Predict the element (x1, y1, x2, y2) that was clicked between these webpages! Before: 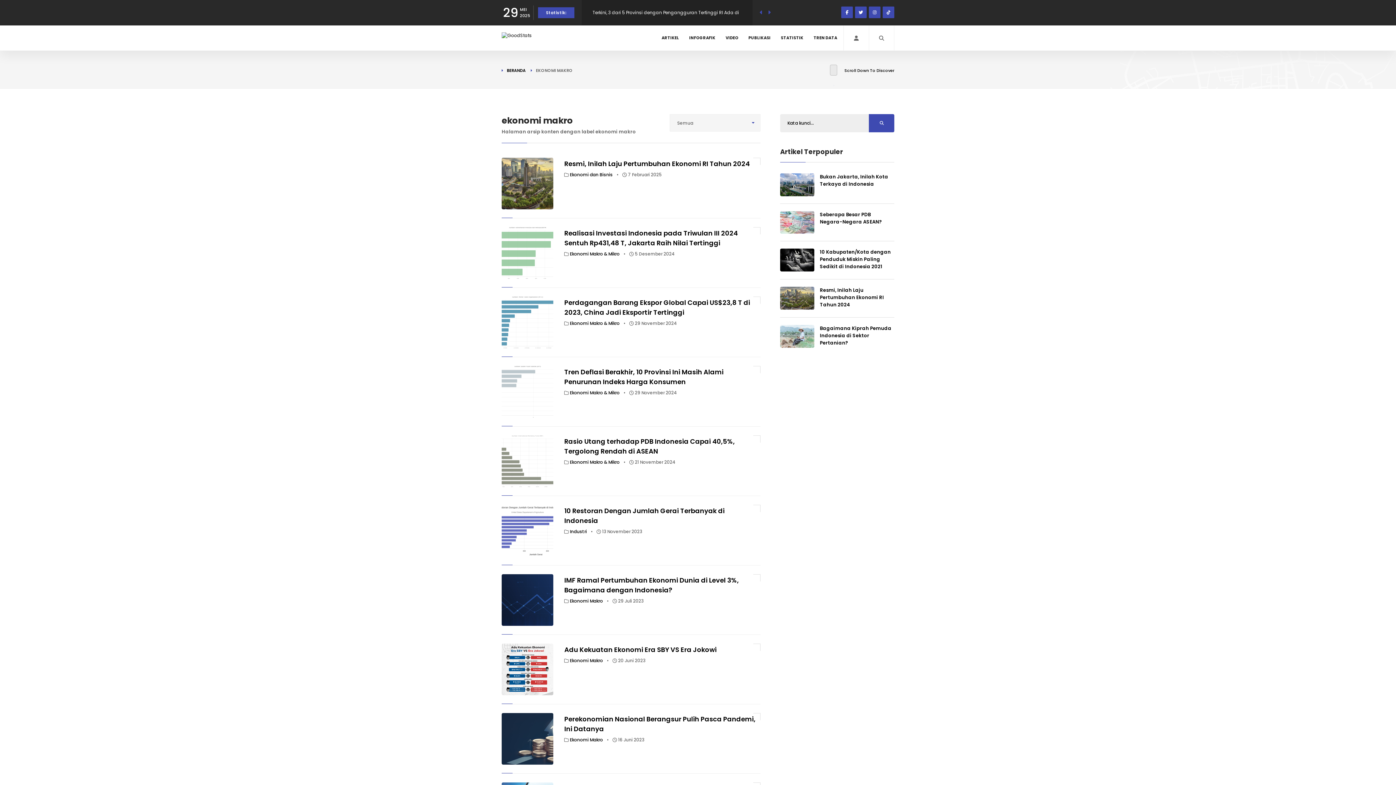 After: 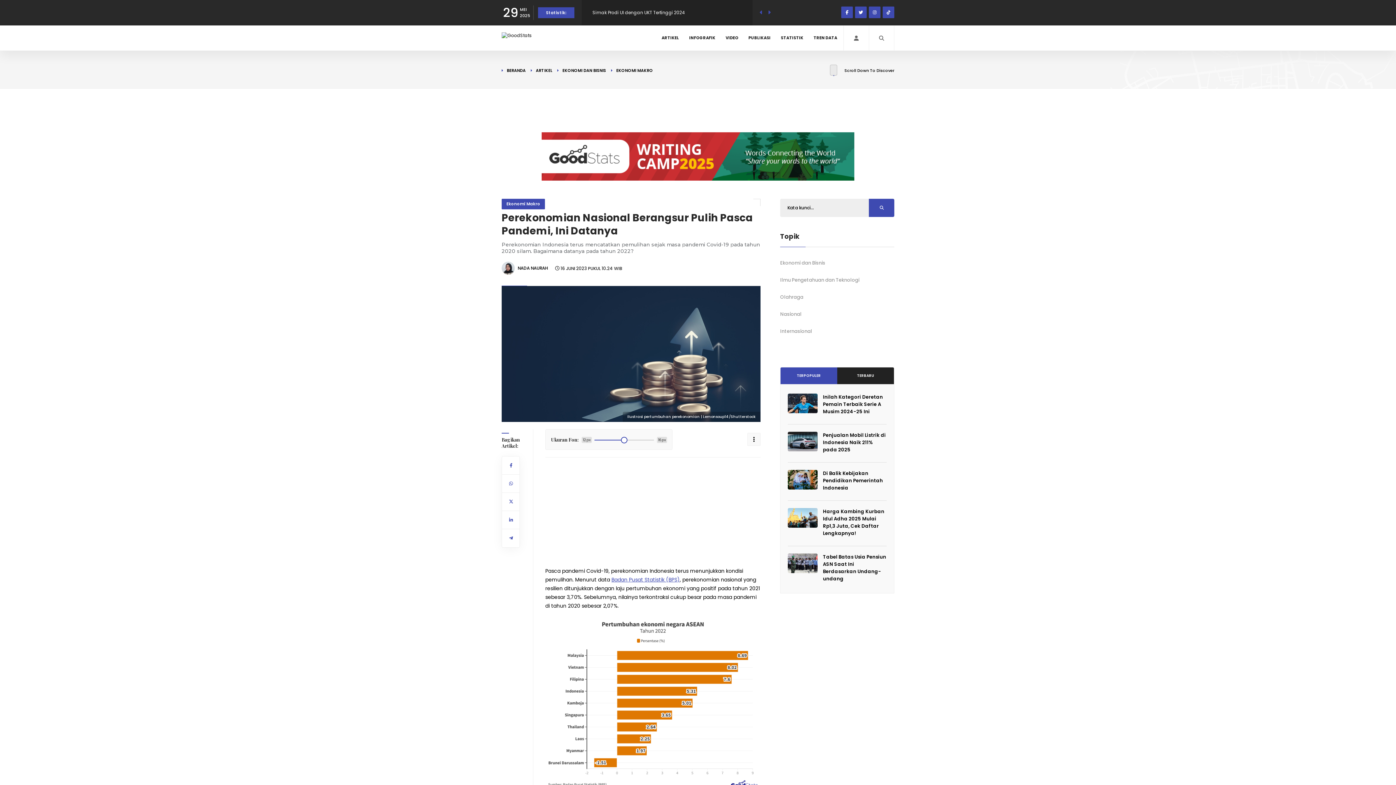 Action: bbox: (501, 713, 553, 765)